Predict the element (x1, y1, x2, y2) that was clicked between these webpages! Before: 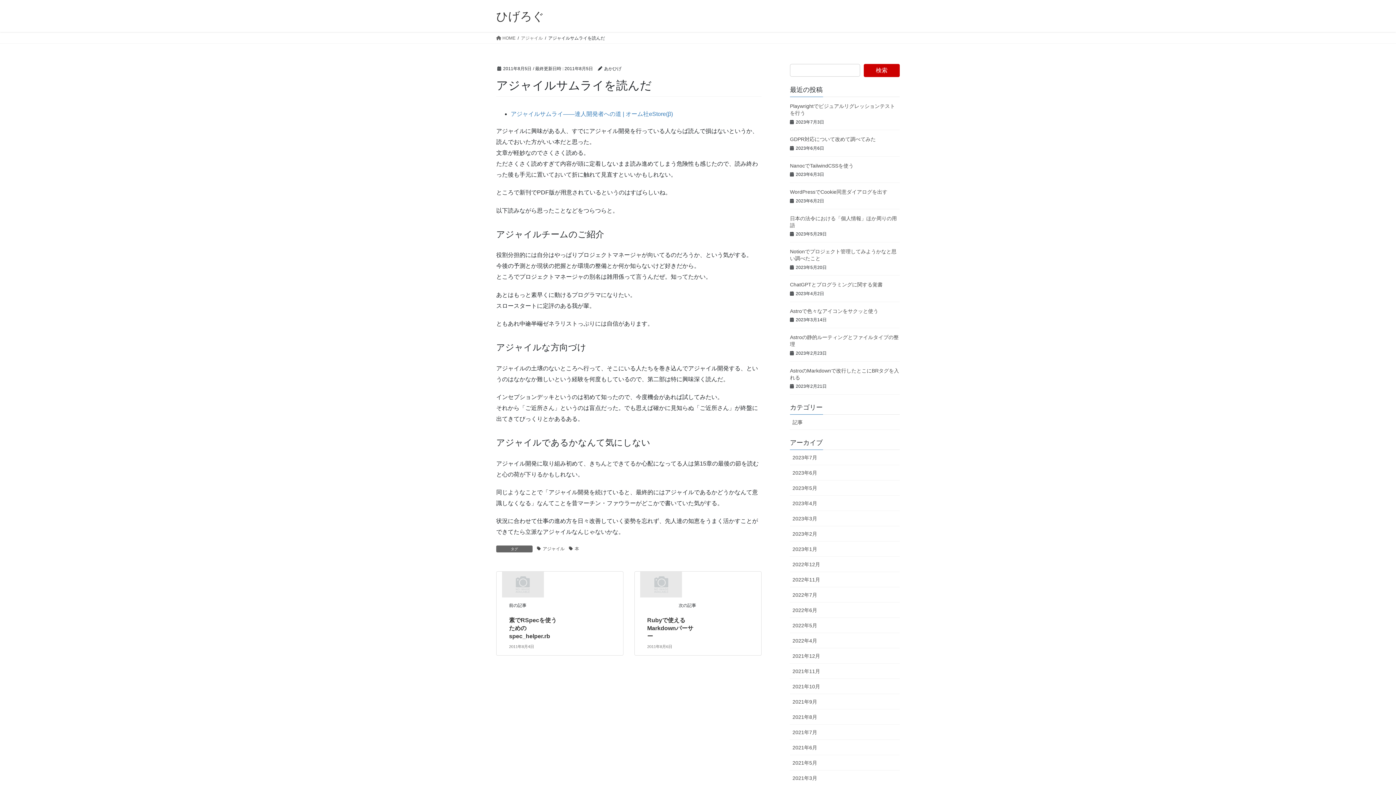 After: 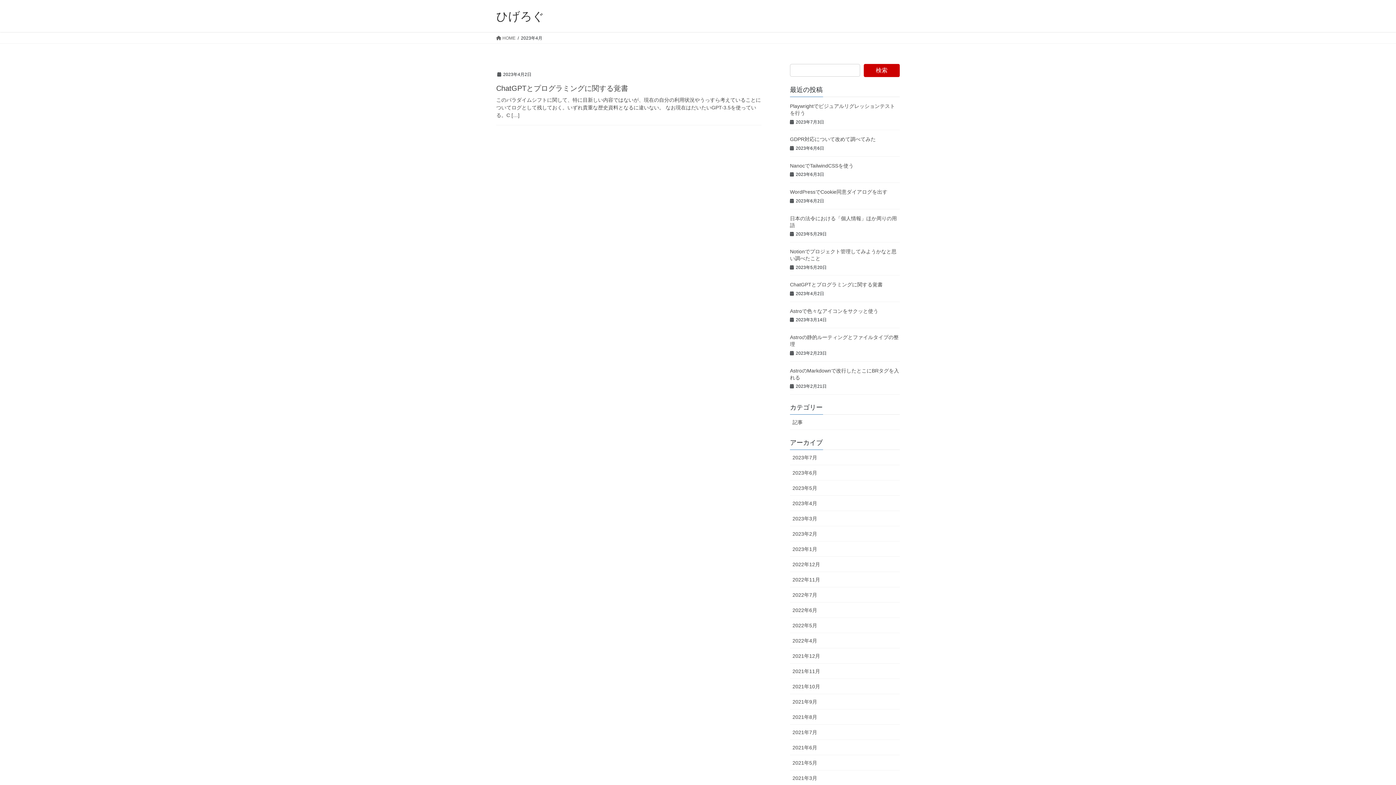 Action: bbox: (790, 495, 900, 511) label: 2023年4月